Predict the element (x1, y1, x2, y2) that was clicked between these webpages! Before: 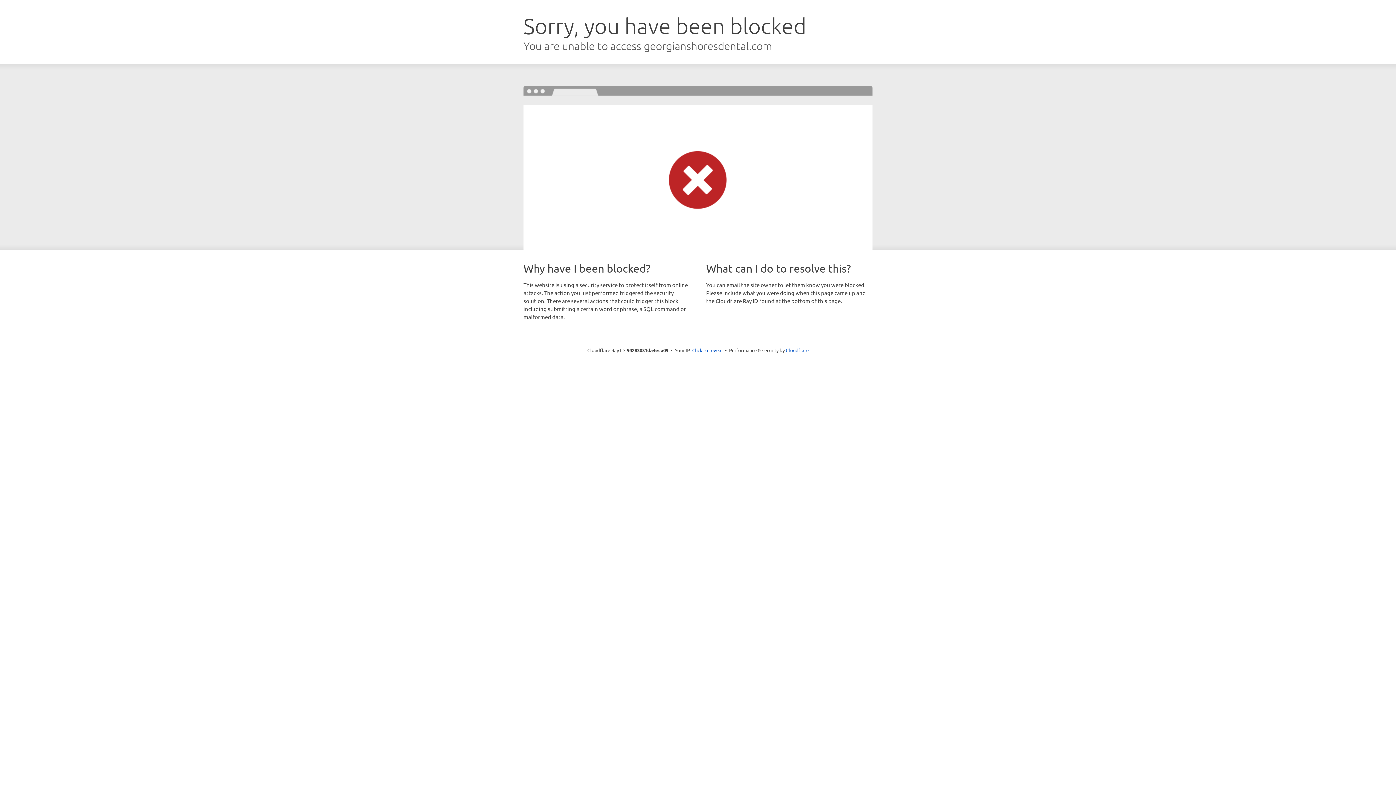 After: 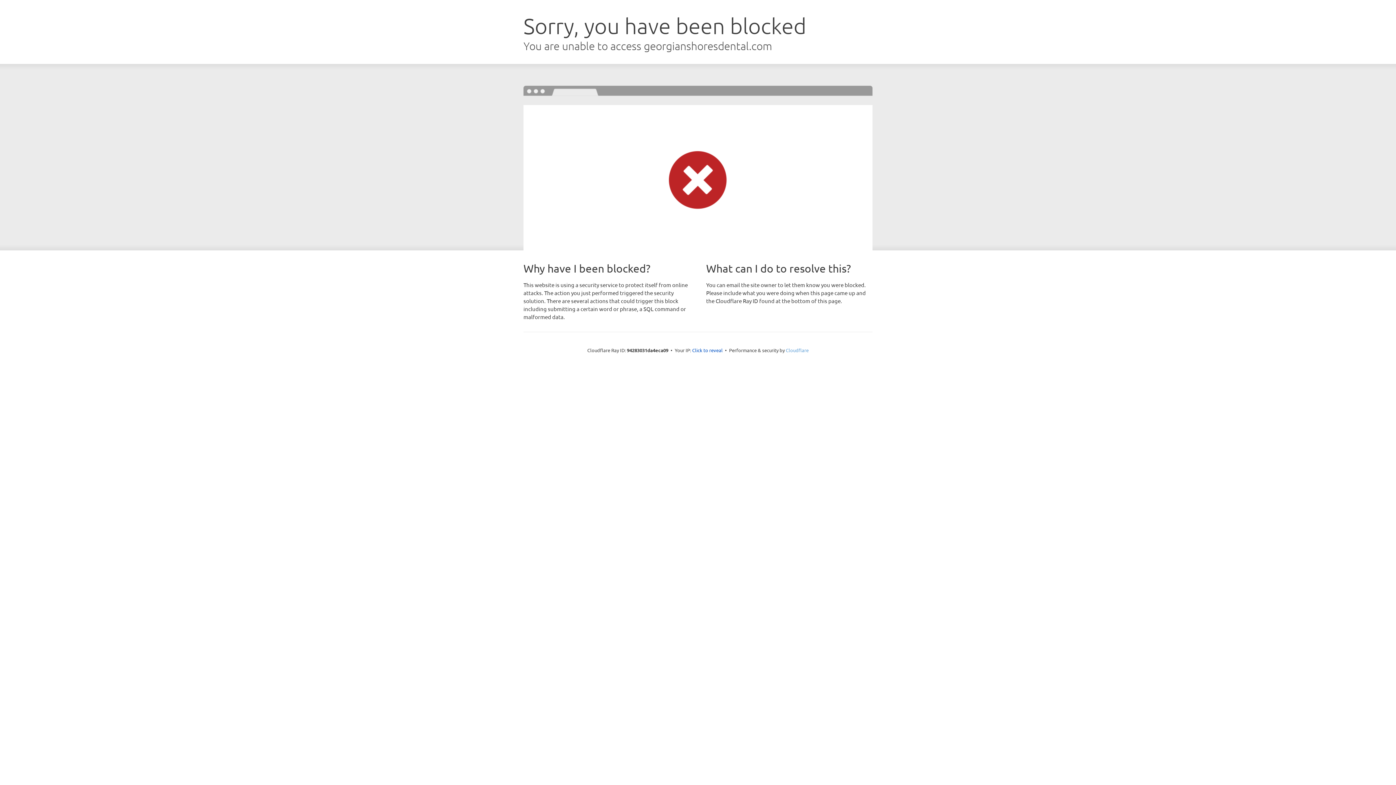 Action: bbox: (786, 347, 808, 353) label: Cloudflare